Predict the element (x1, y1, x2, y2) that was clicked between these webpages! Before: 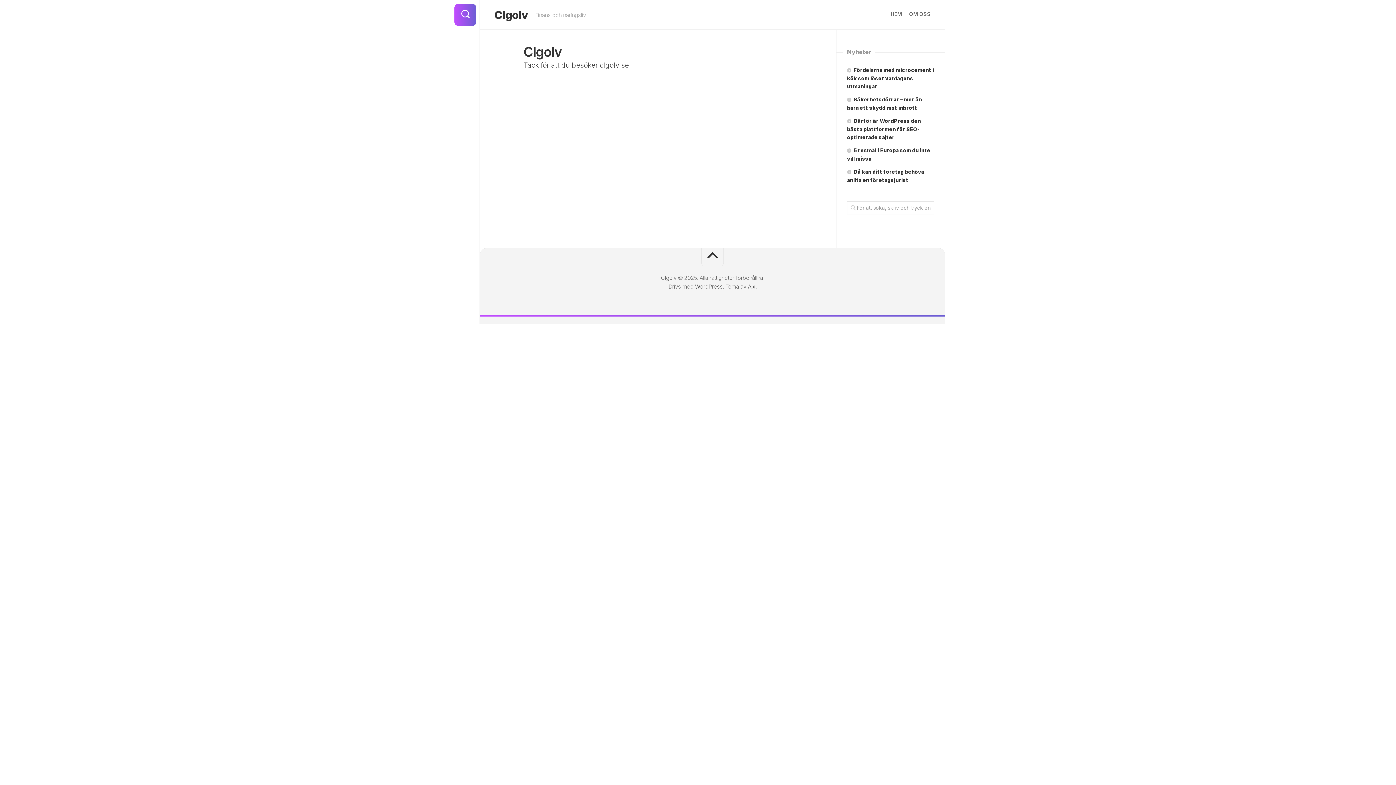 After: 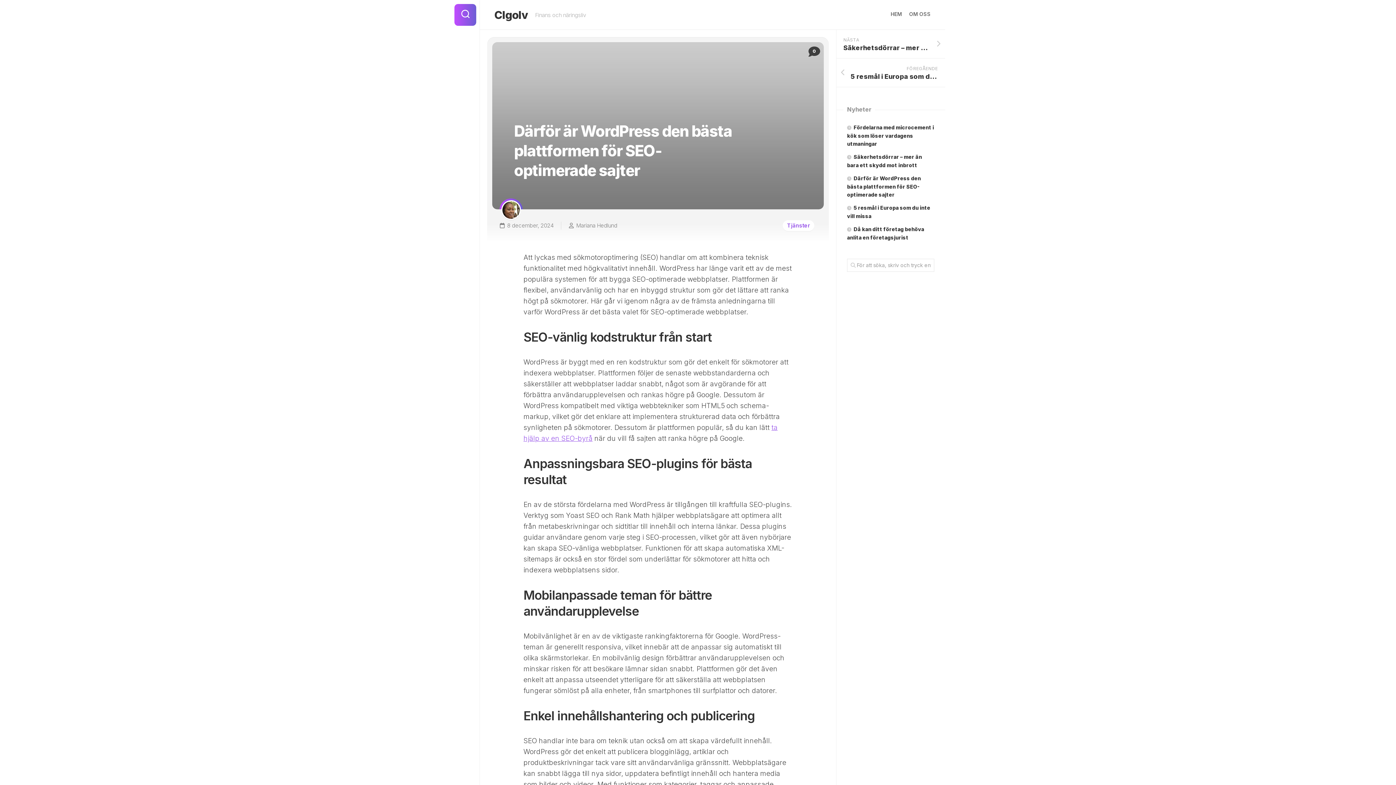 Action: bbox: (847, 117, 921, 140) label: Därför är WordPress den bästa plattformen för SEO-optimerade sajter